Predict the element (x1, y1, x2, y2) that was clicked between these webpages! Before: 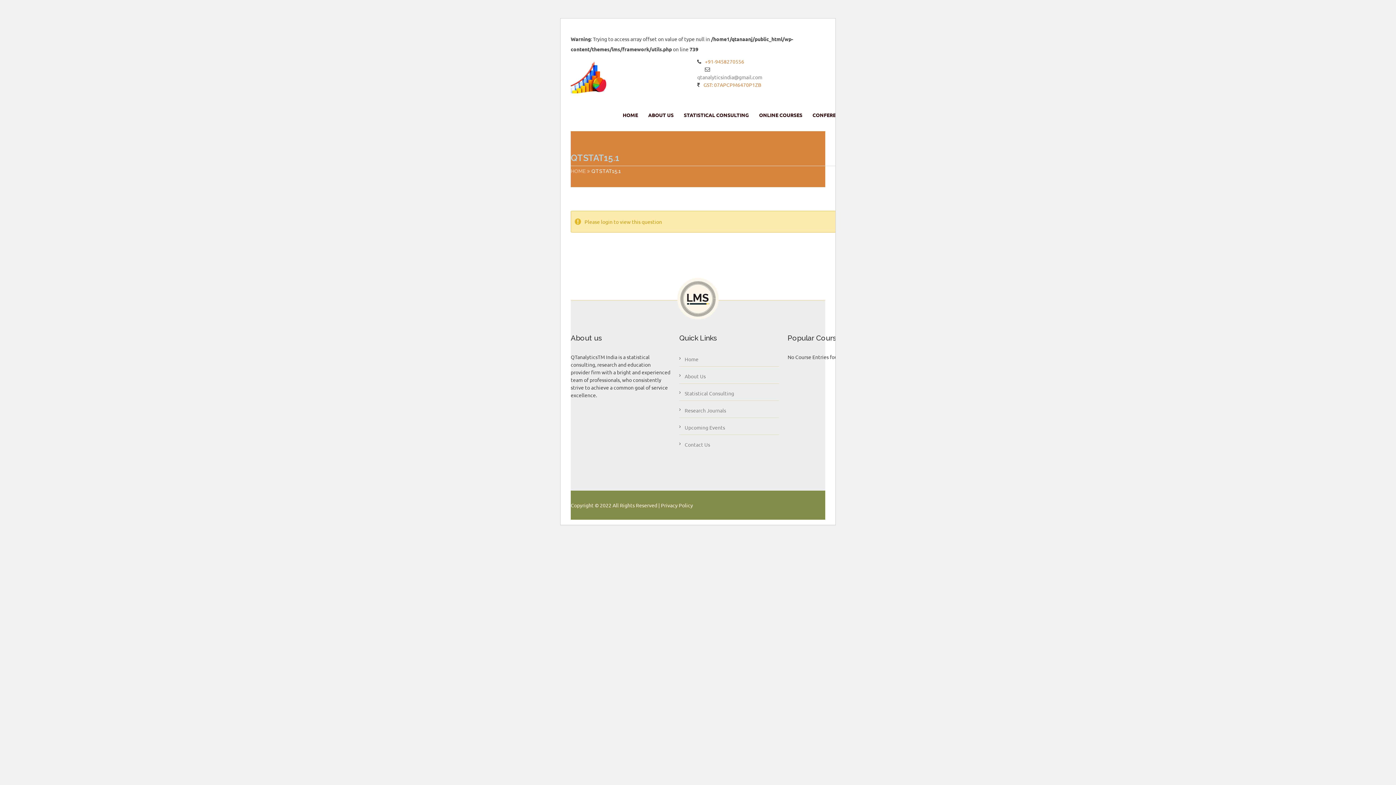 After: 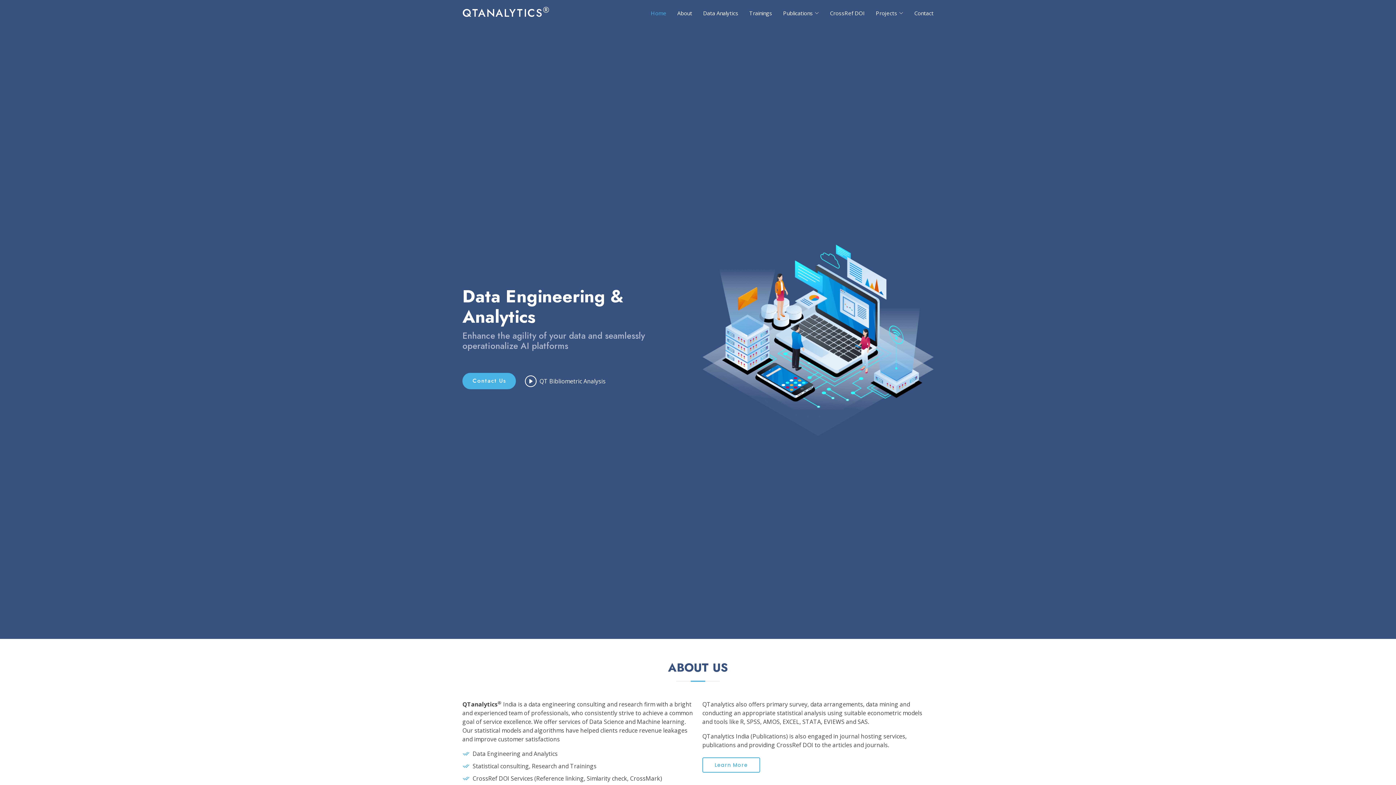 Action: label: Home bbox: (684, 356, 698, 362)